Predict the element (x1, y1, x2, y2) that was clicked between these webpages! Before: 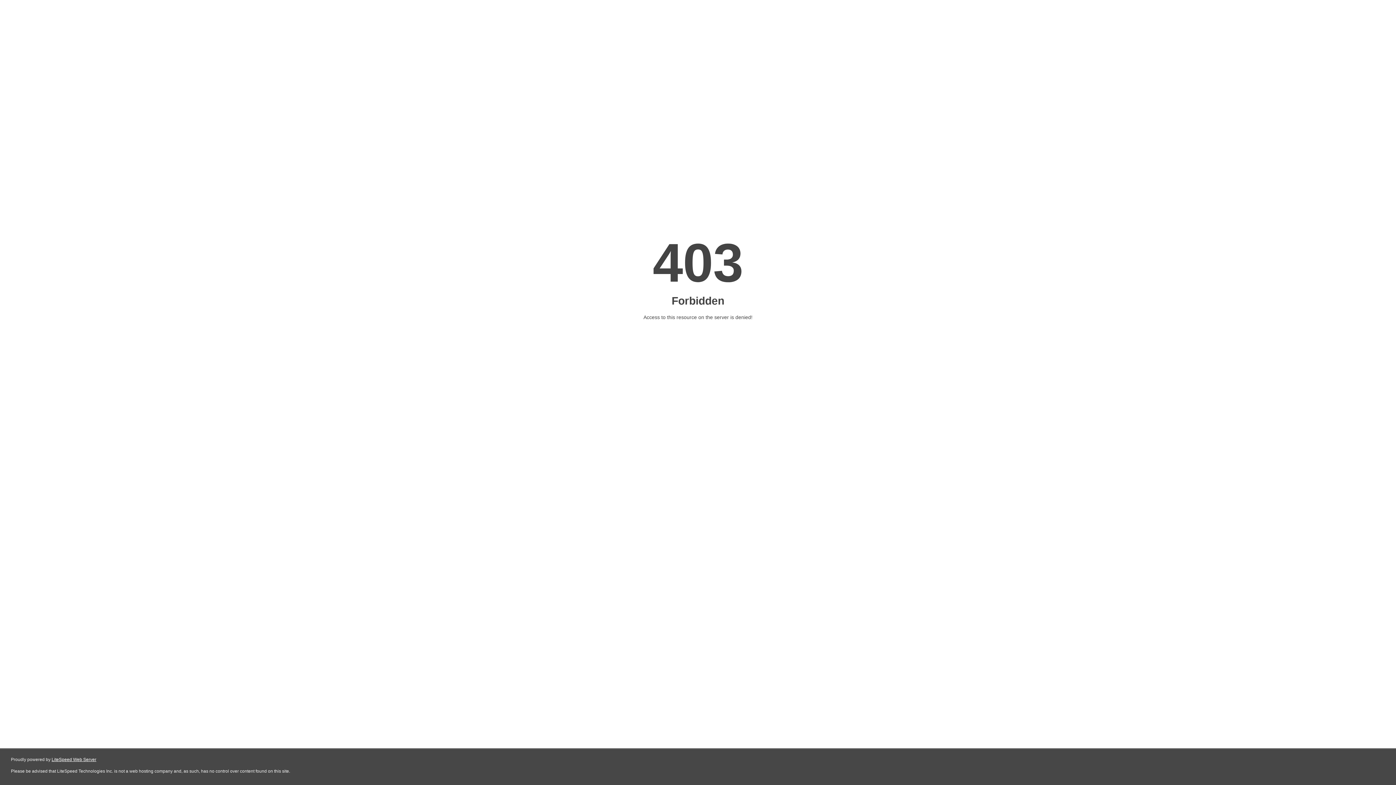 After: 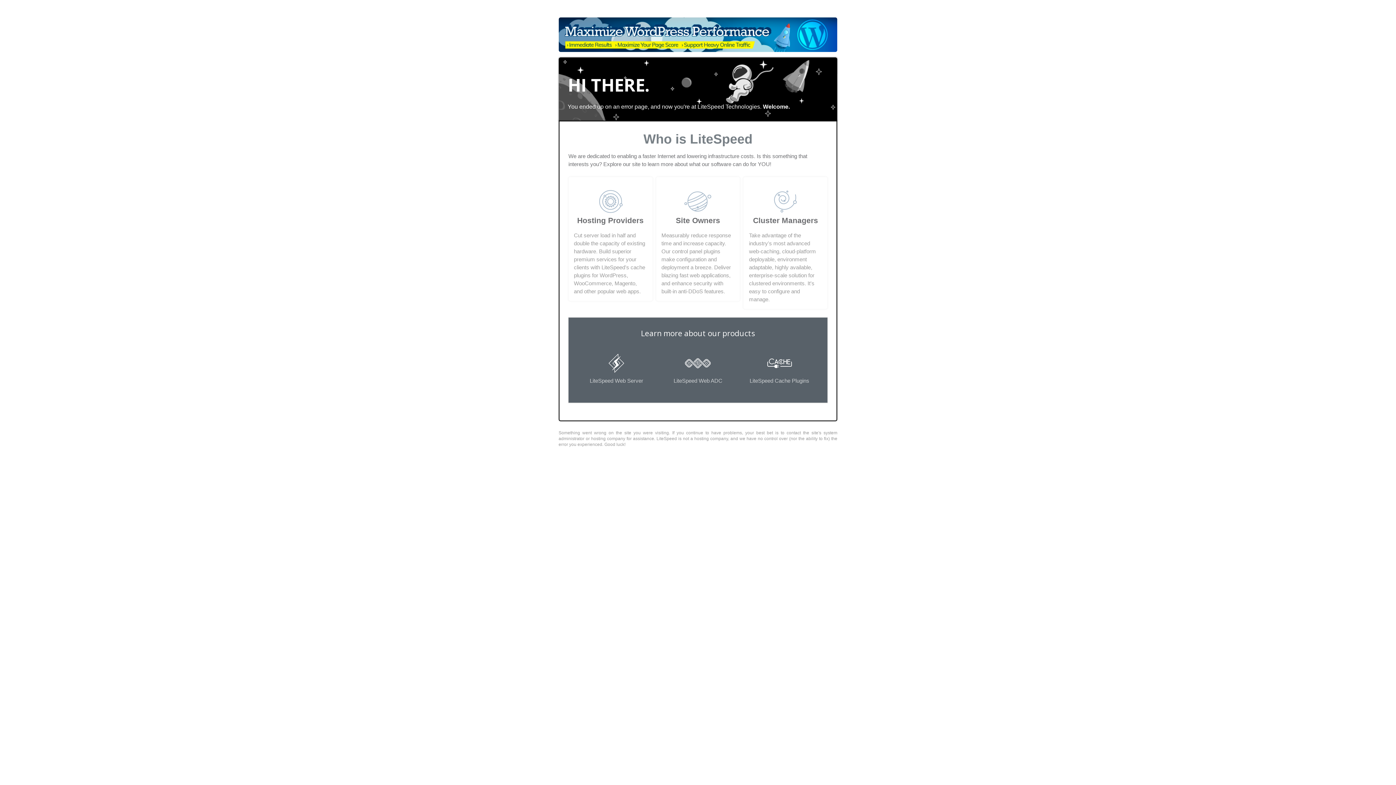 Action: bbox: (51, 757, 96, 762) label: LiteSpeed Web Server